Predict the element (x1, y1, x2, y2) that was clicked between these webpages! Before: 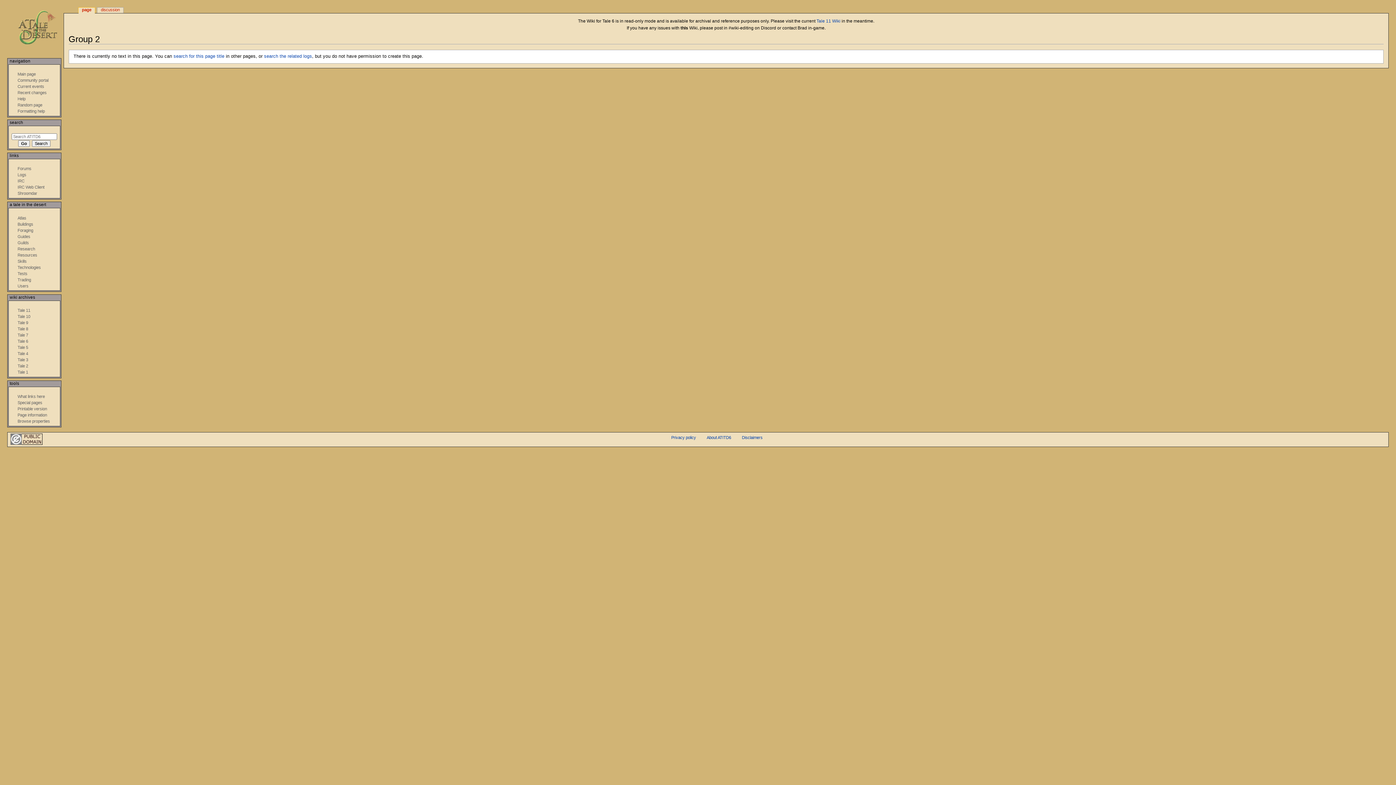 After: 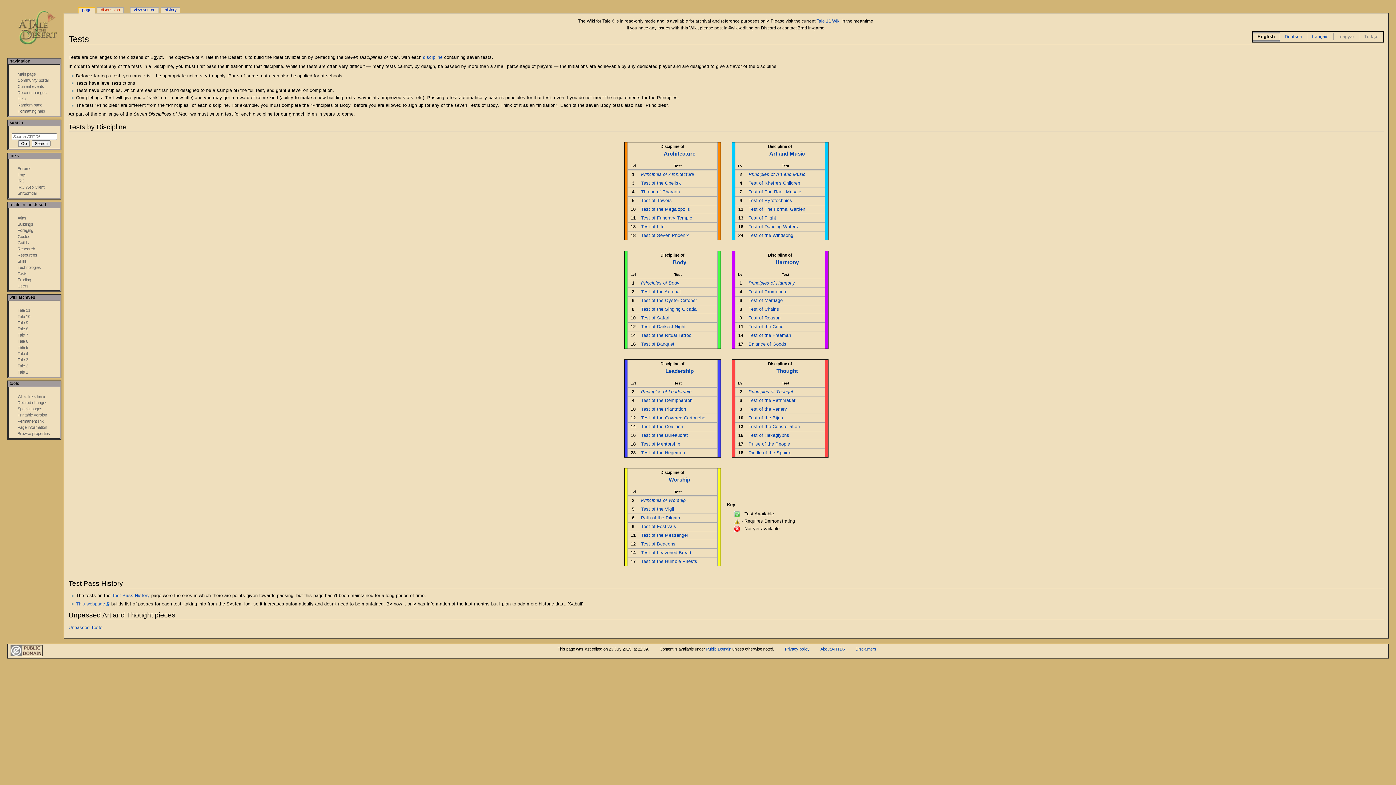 Action: label: Tests bbox: (17, 271, 27, 275)